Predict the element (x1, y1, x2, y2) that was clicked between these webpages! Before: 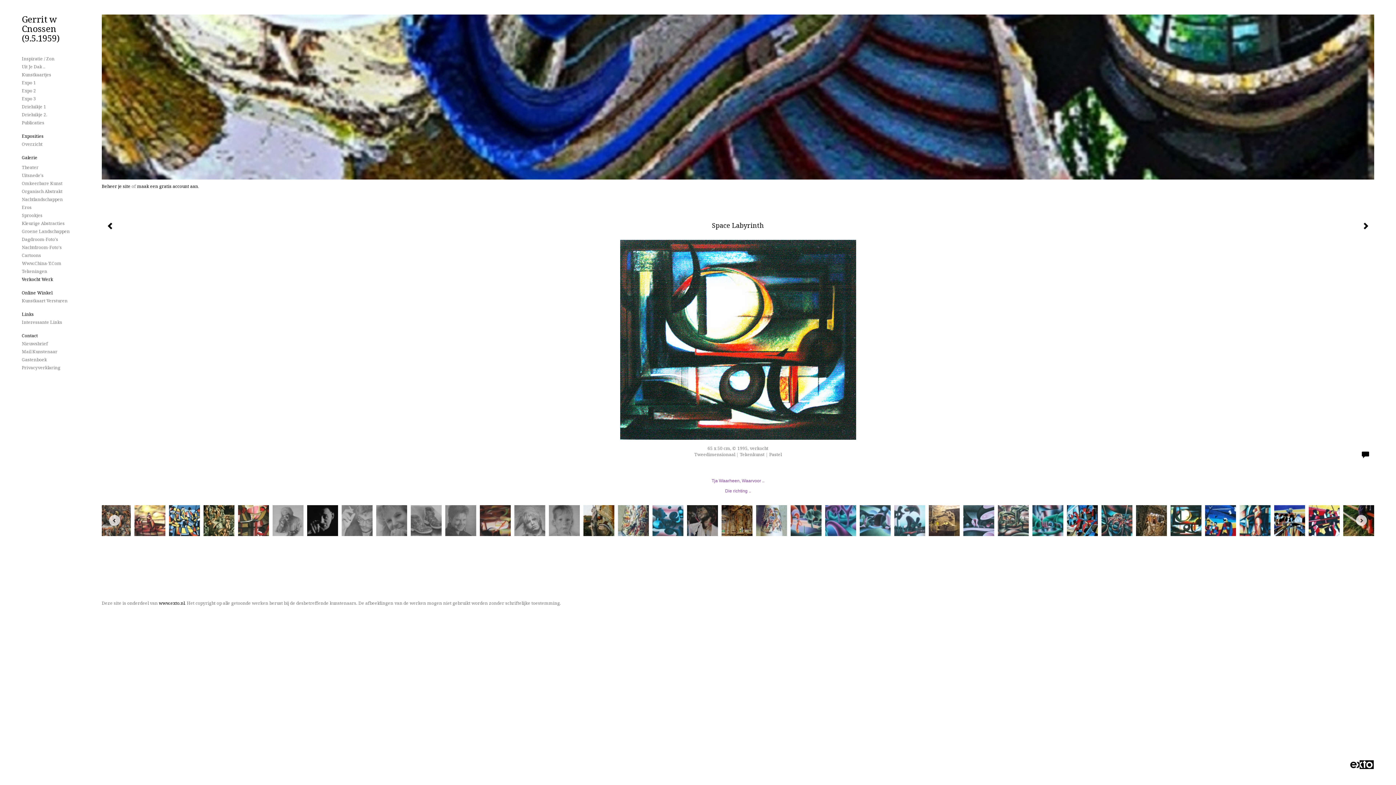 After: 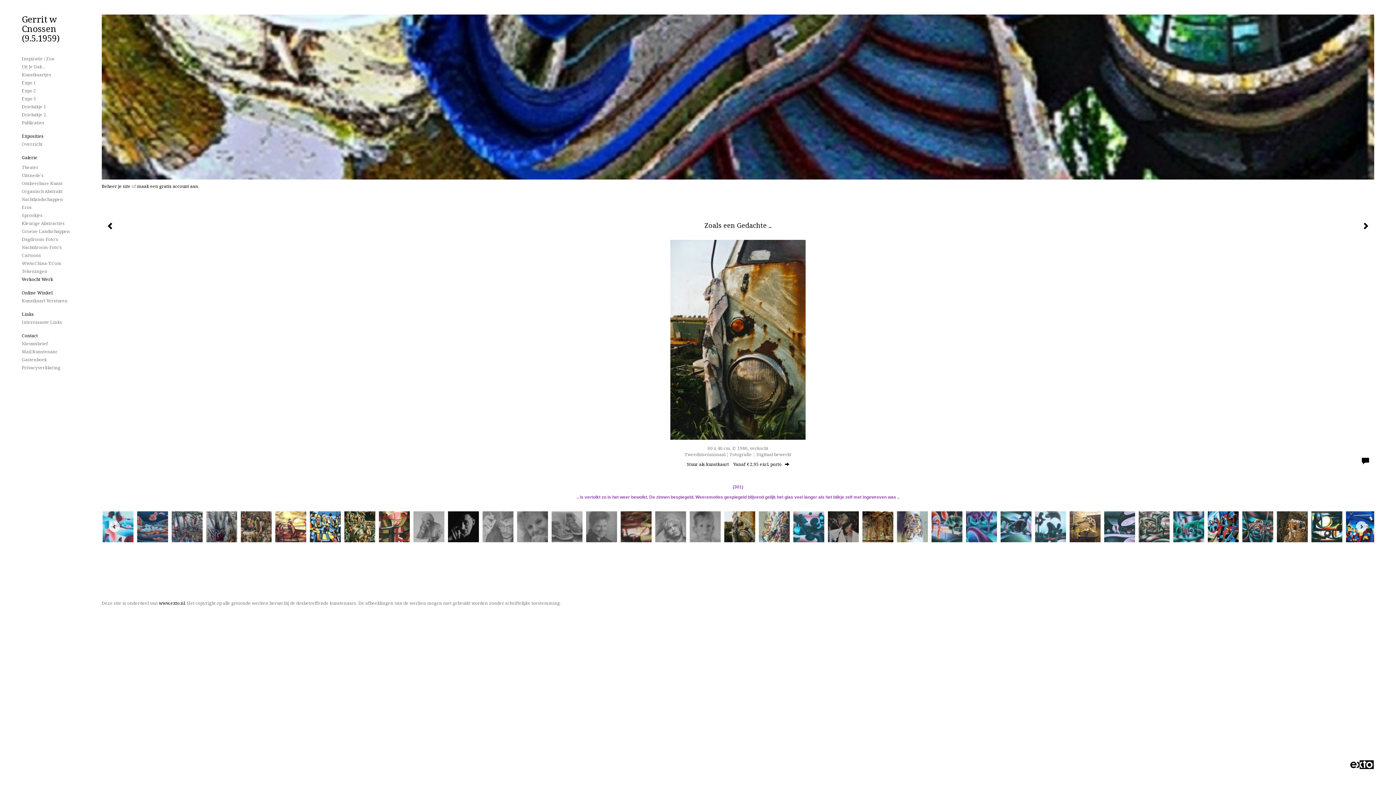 Action: bbox: (579, 503, 614, 538)